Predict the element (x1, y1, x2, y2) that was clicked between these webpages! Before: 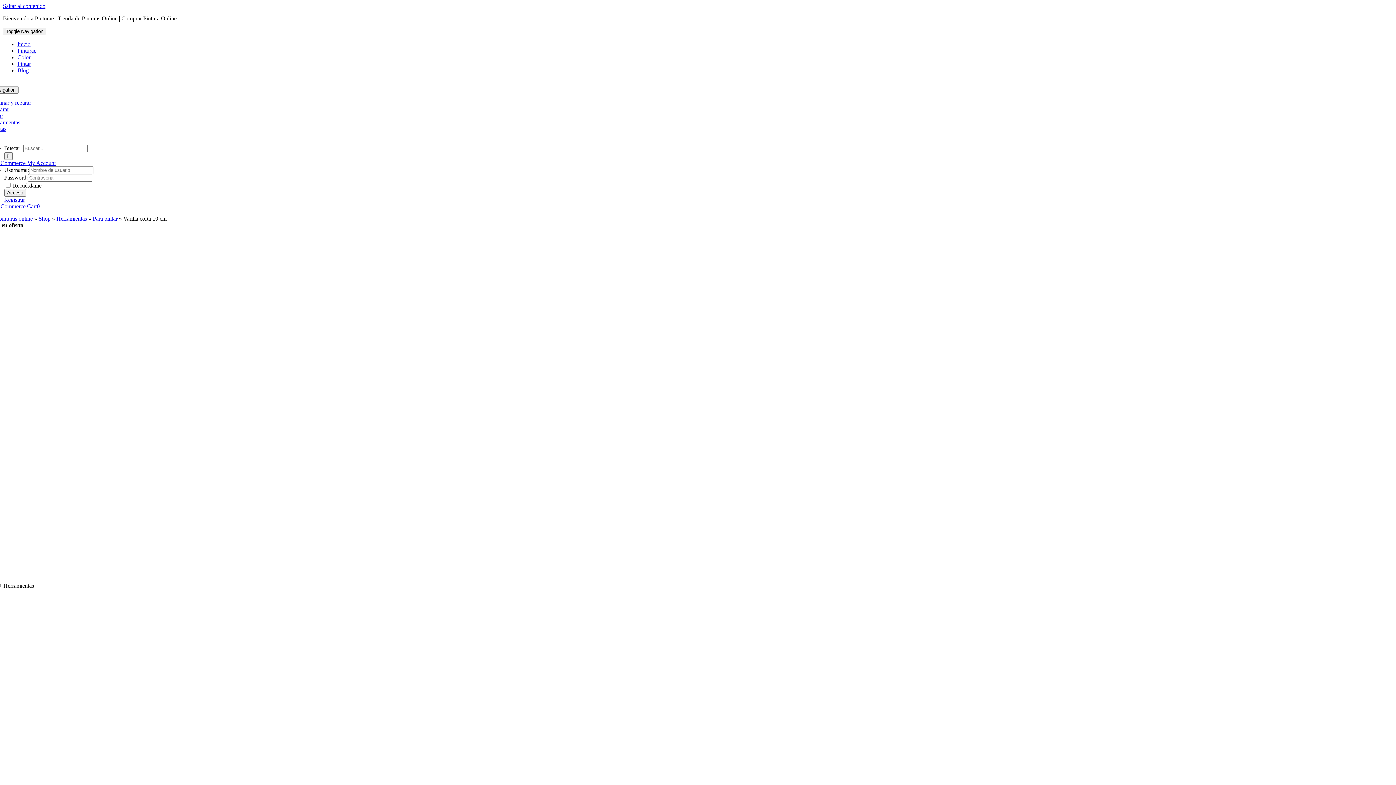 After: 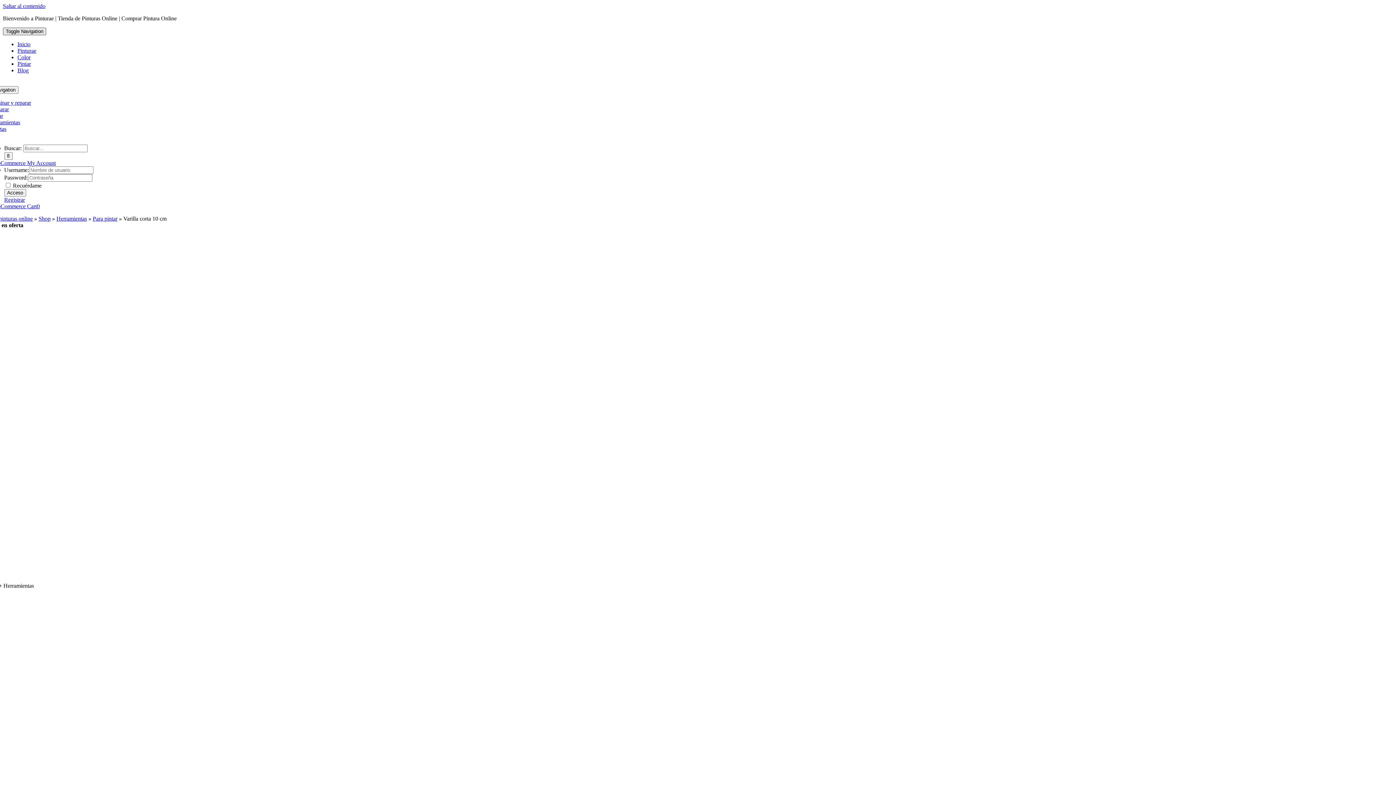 Action: bbox: (2, 27, 46, 35) label: Toggle Navigation